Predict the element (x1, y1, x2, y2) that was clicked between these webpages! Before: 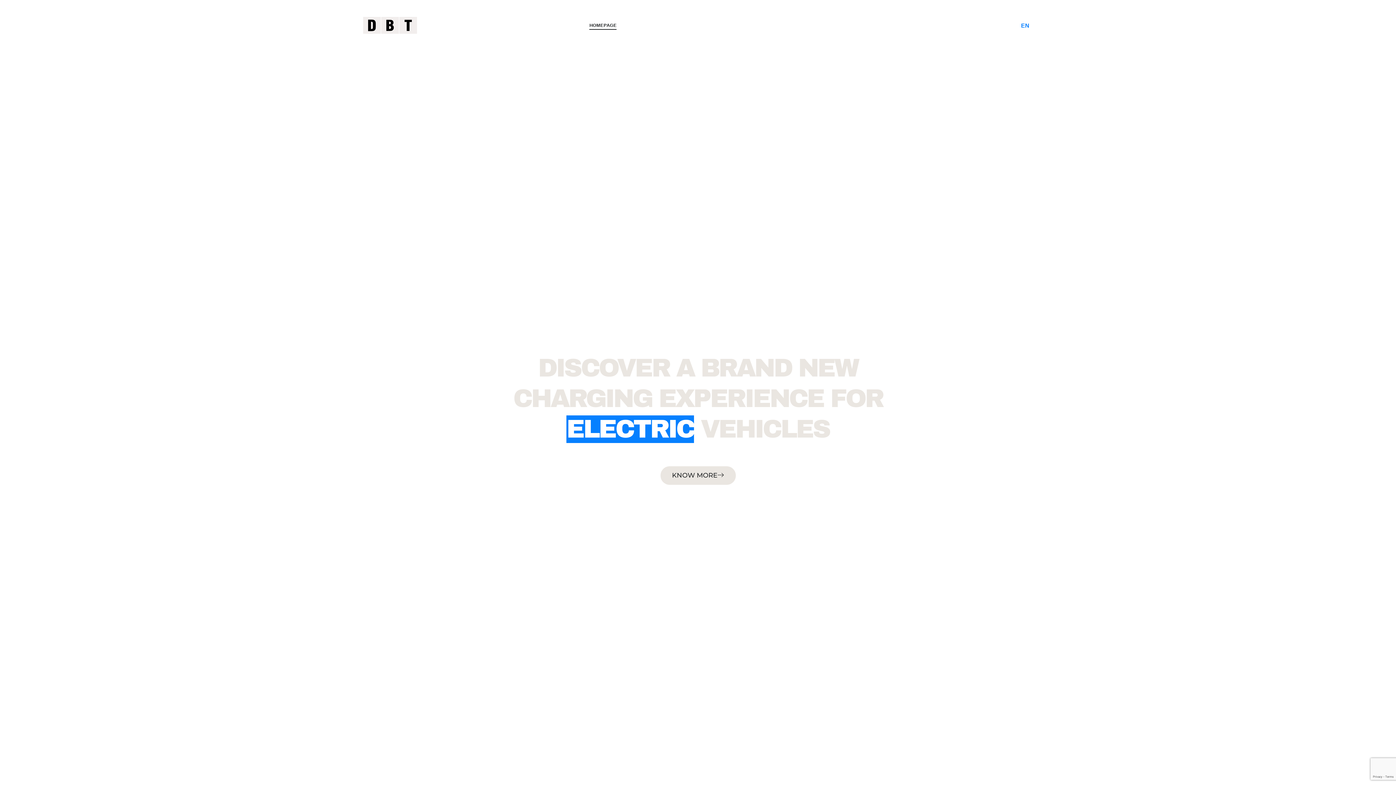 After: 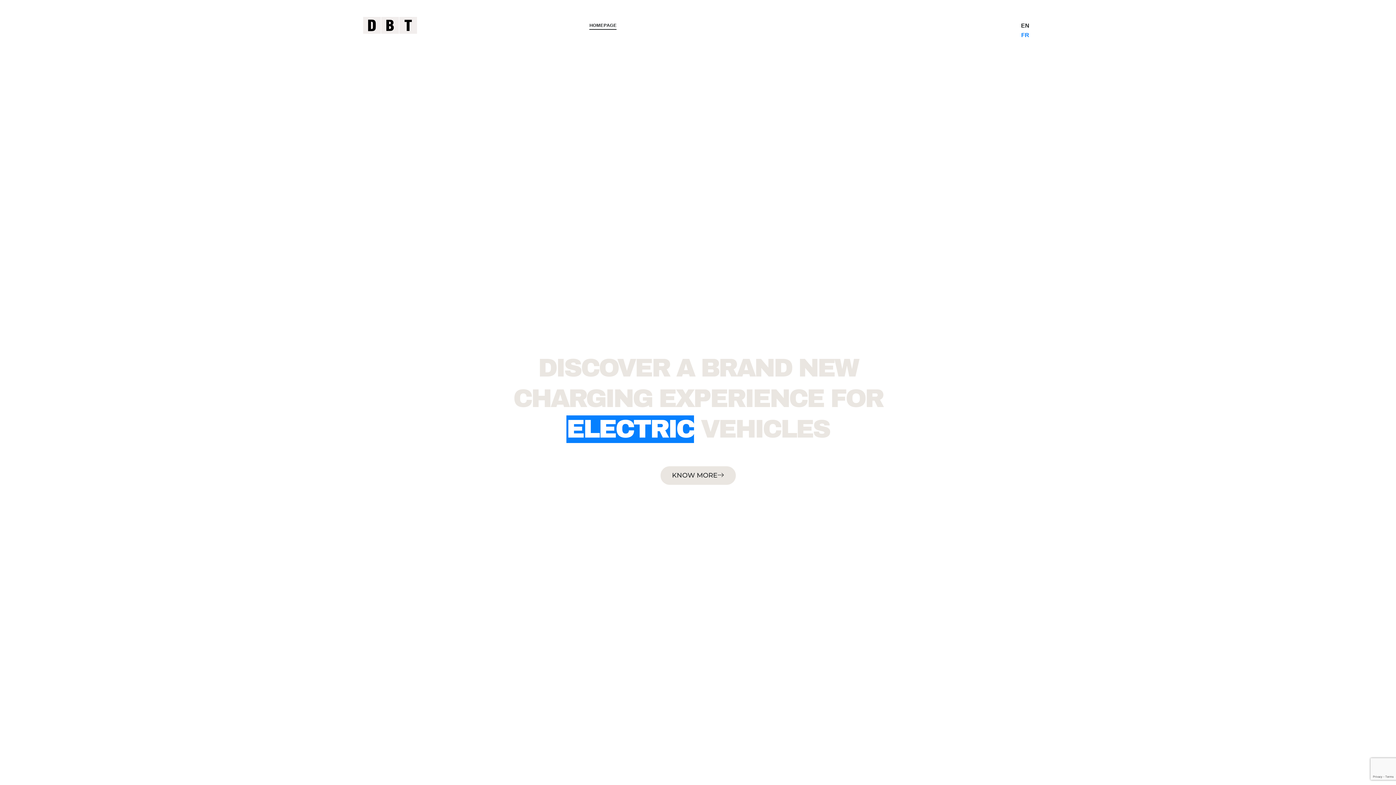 Action: label: EN bbox: (1021, 22, 1029, 28)